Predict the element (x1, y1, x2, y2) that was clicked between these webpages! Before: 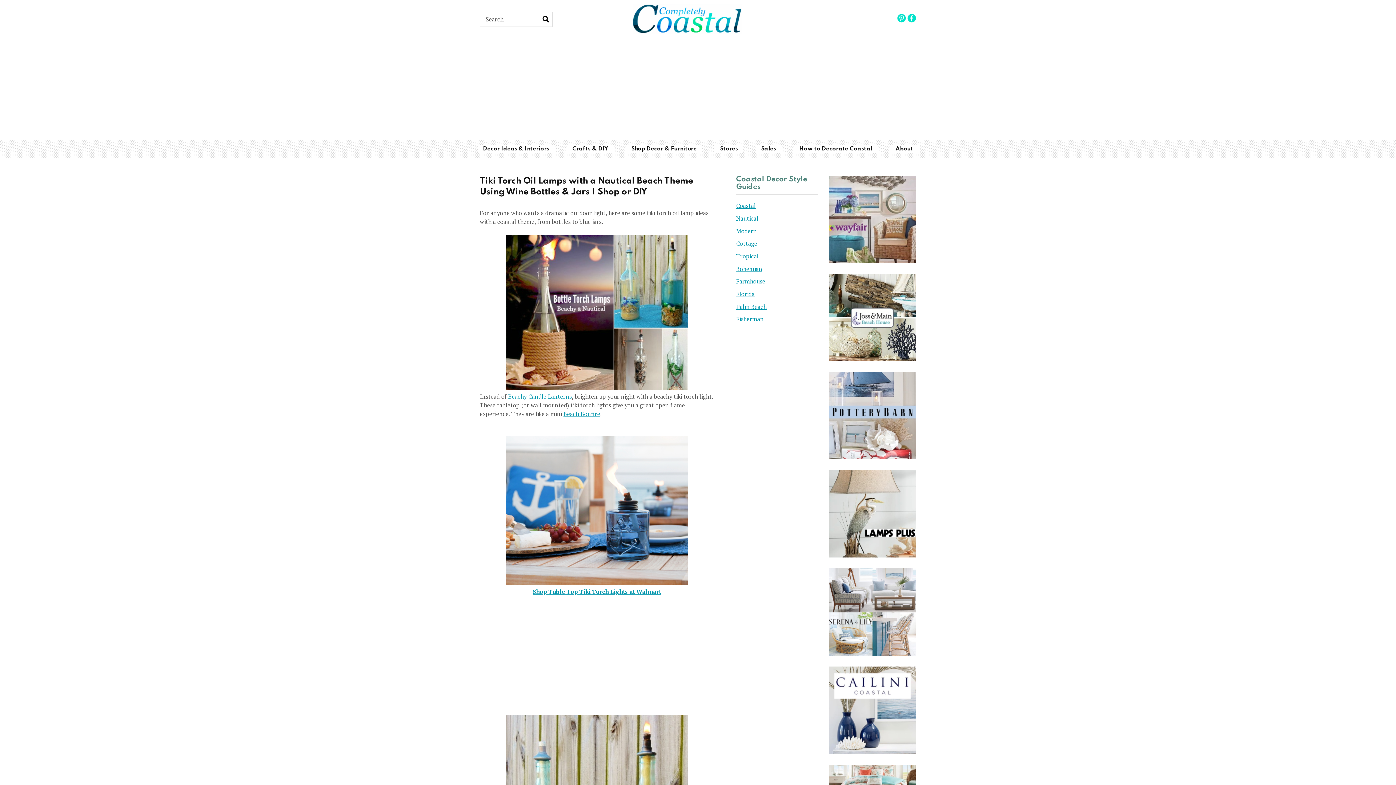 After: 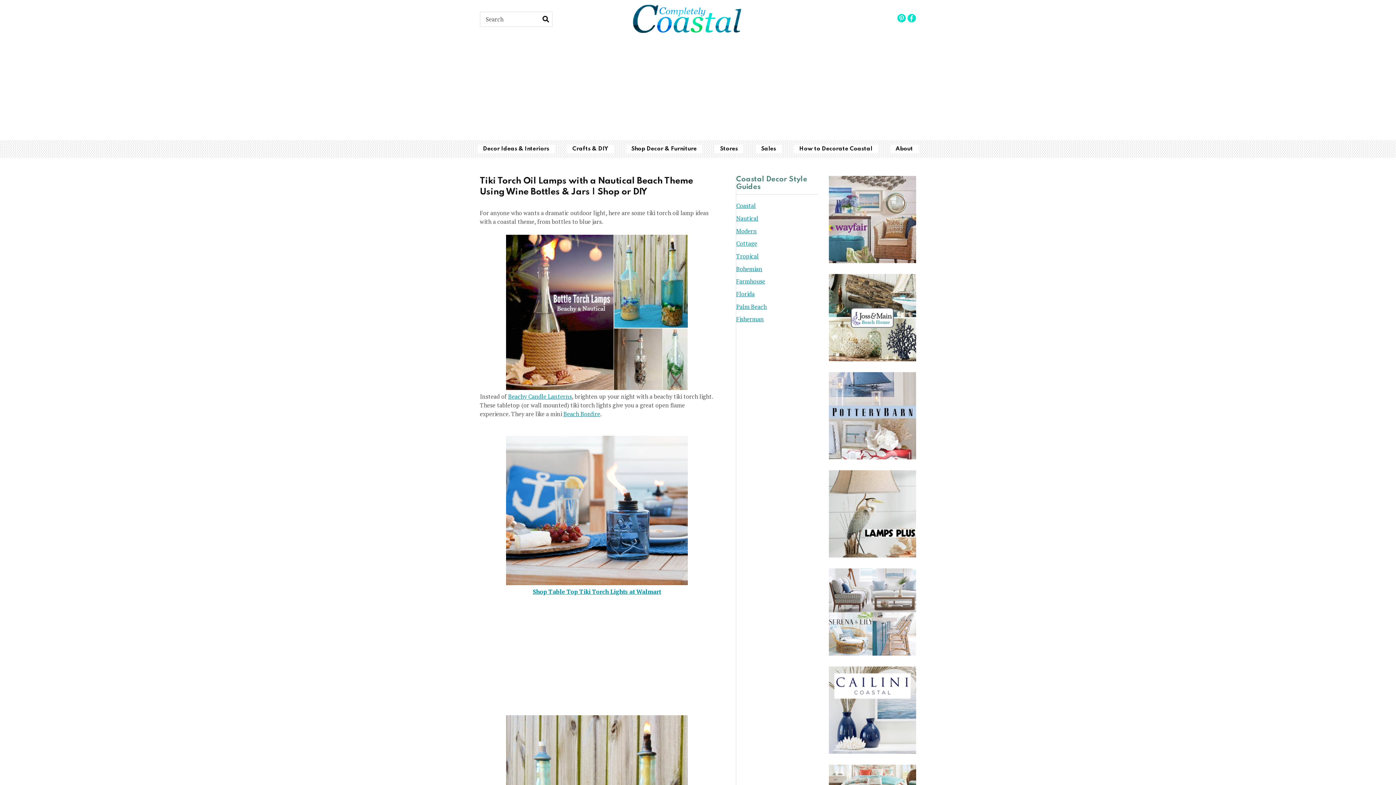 Action: label: SEARCH bbox: (538, 12, 552, 26)